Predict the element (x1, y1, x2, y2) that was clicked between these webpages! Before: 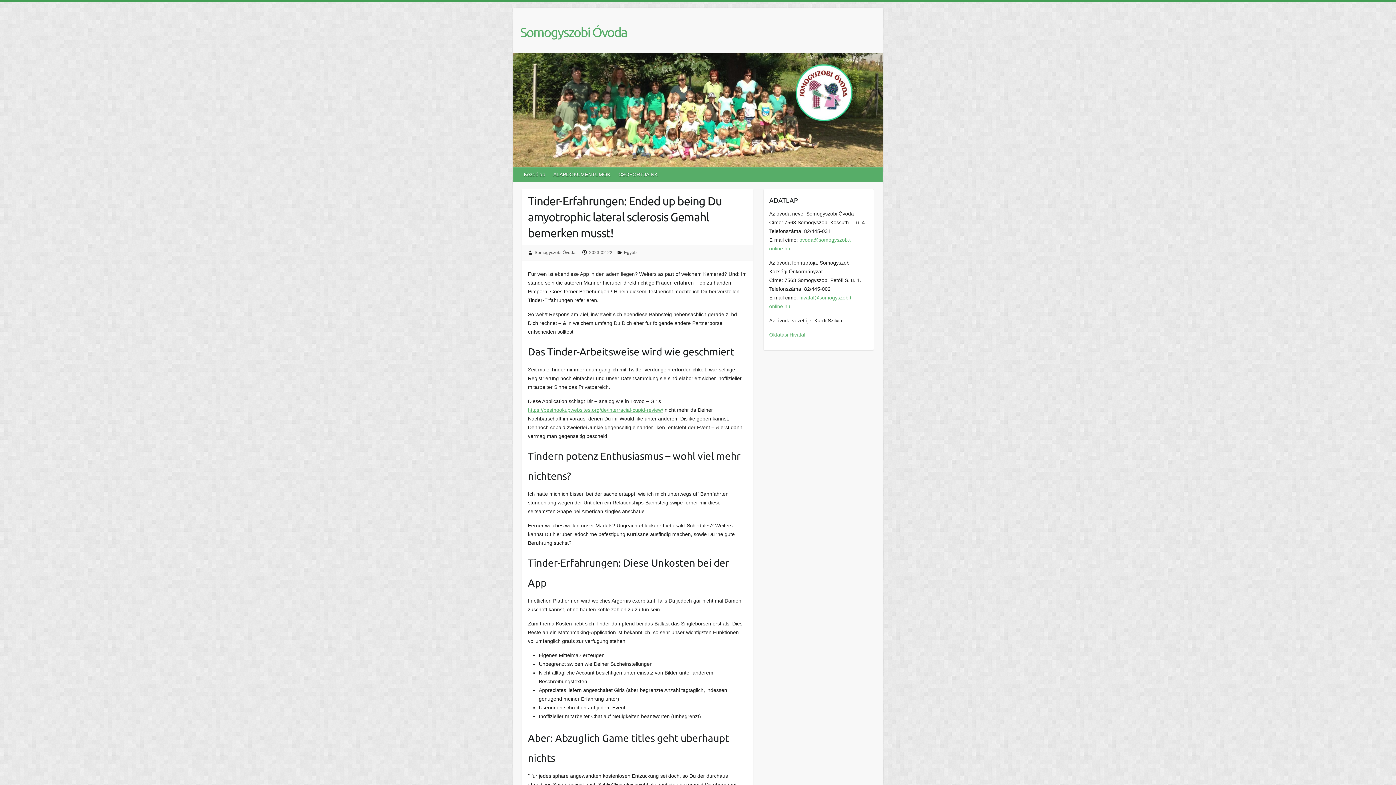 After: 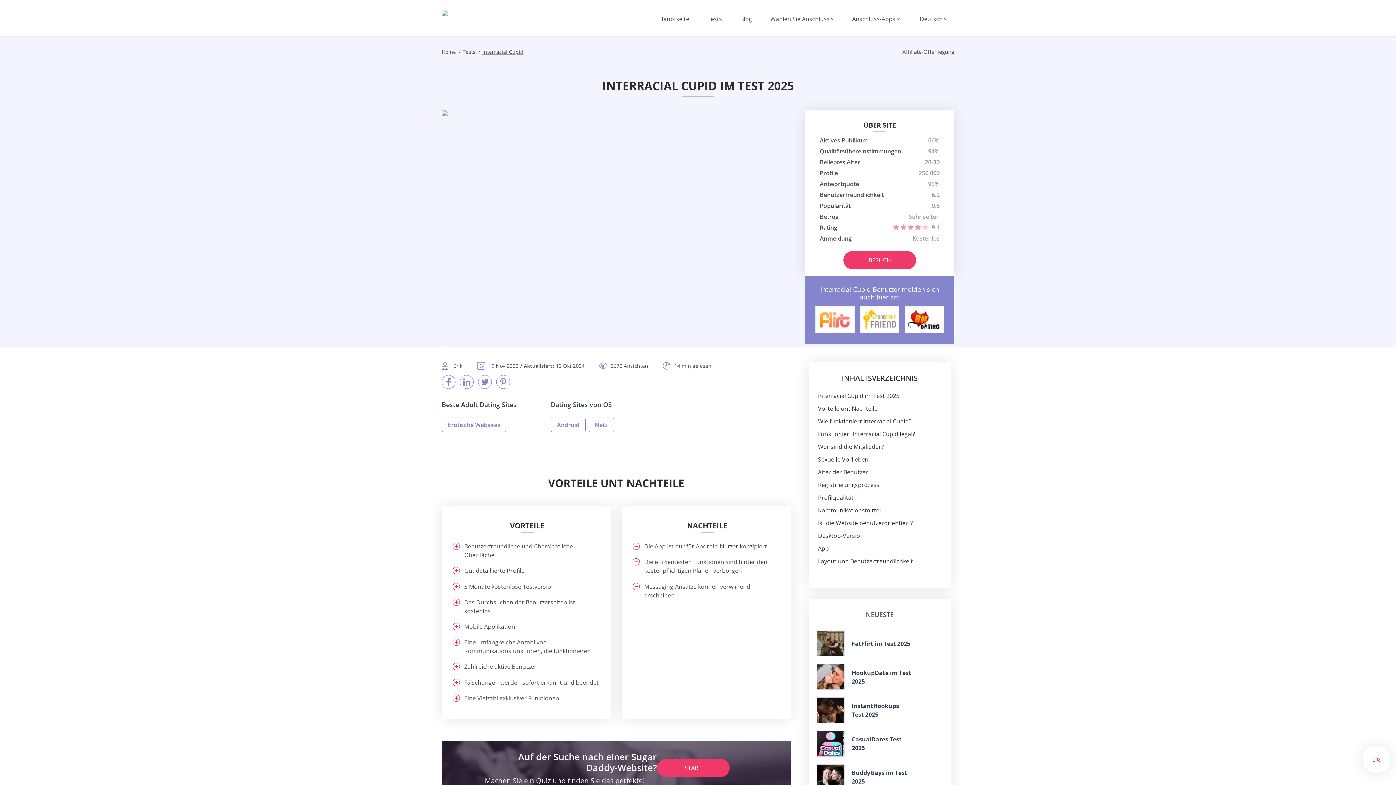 Action: label: https://besthookupwebsites.org/de/interracial-cupid-review/ bbox: (528, 407, 663, 413)